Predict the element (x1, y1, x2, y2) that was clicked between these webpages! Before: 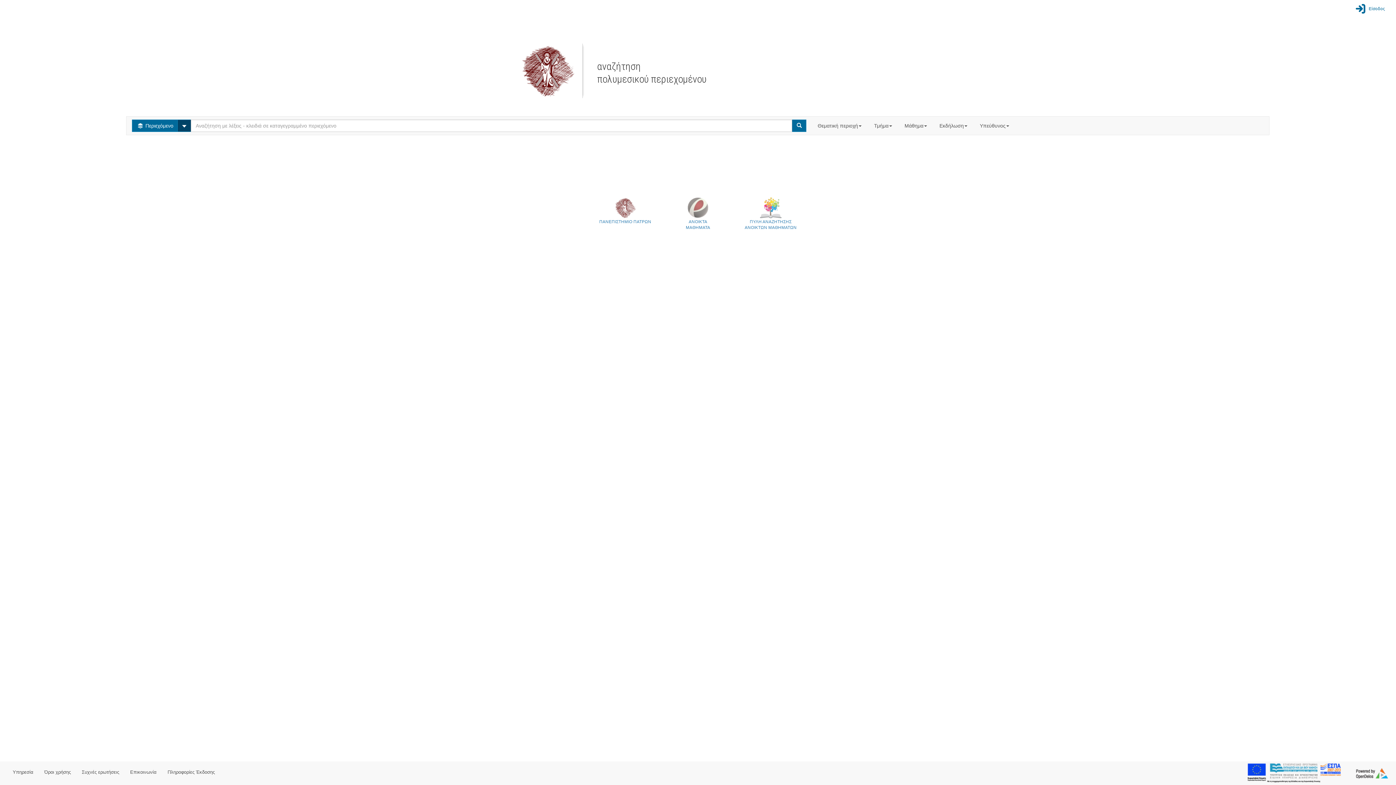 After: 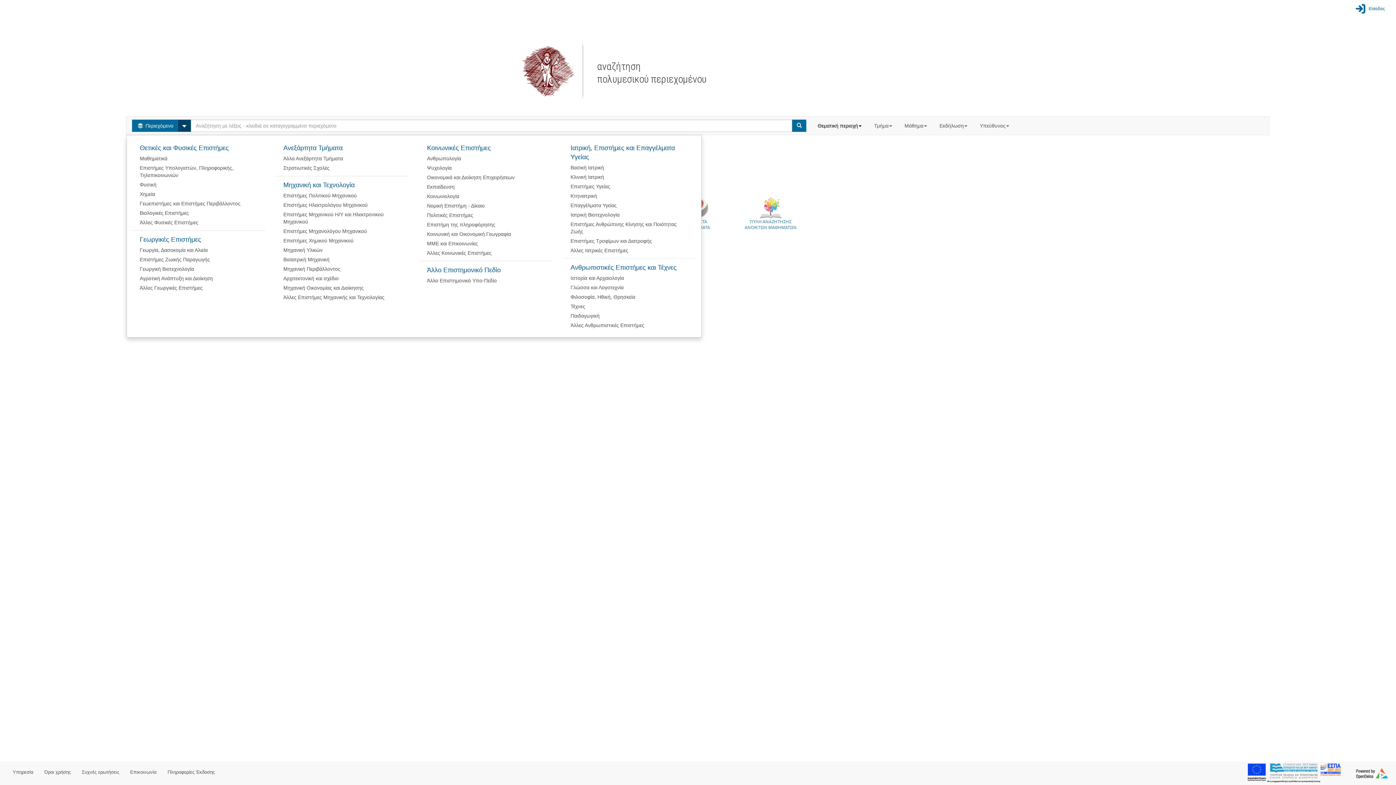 Action: bbox: (812, 116, 868, 134) label: Θεματική περιοχή 